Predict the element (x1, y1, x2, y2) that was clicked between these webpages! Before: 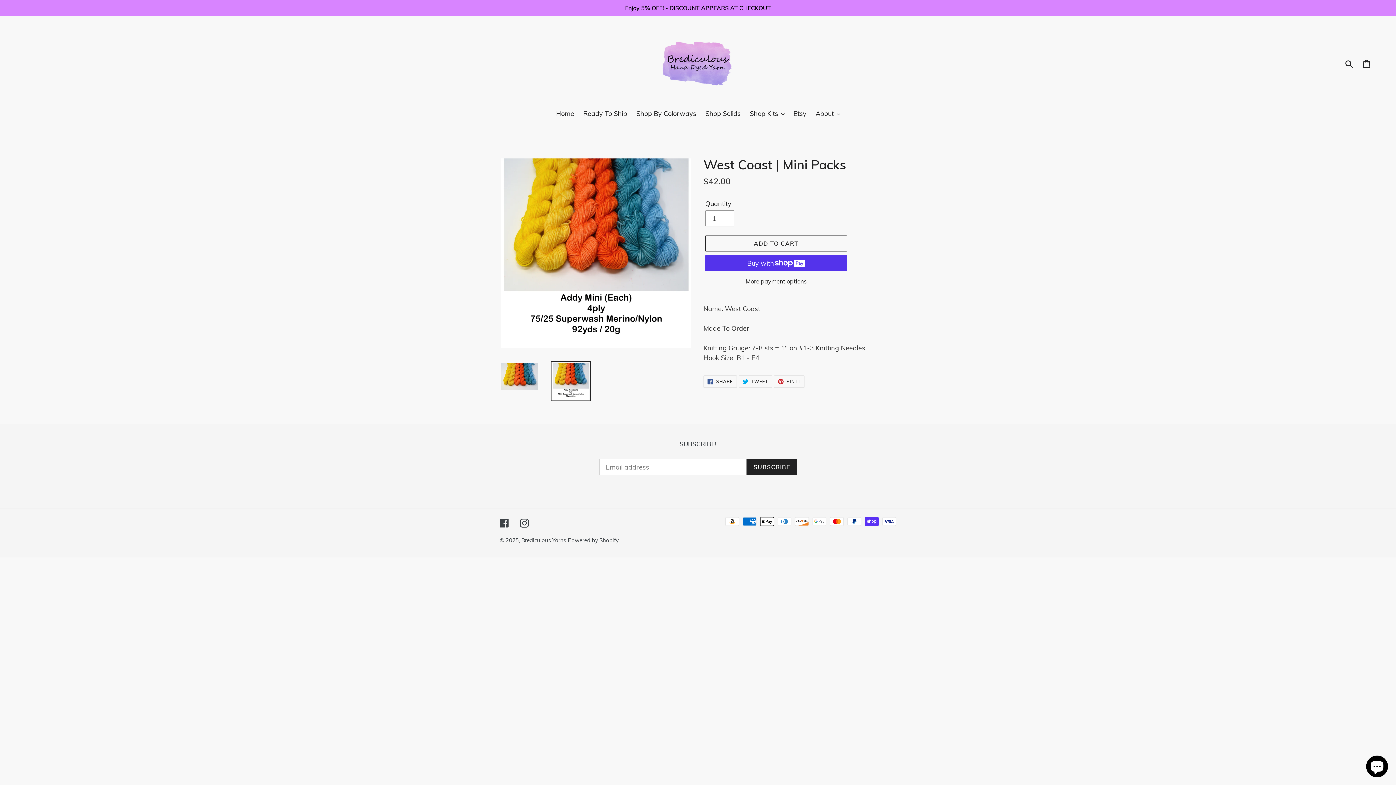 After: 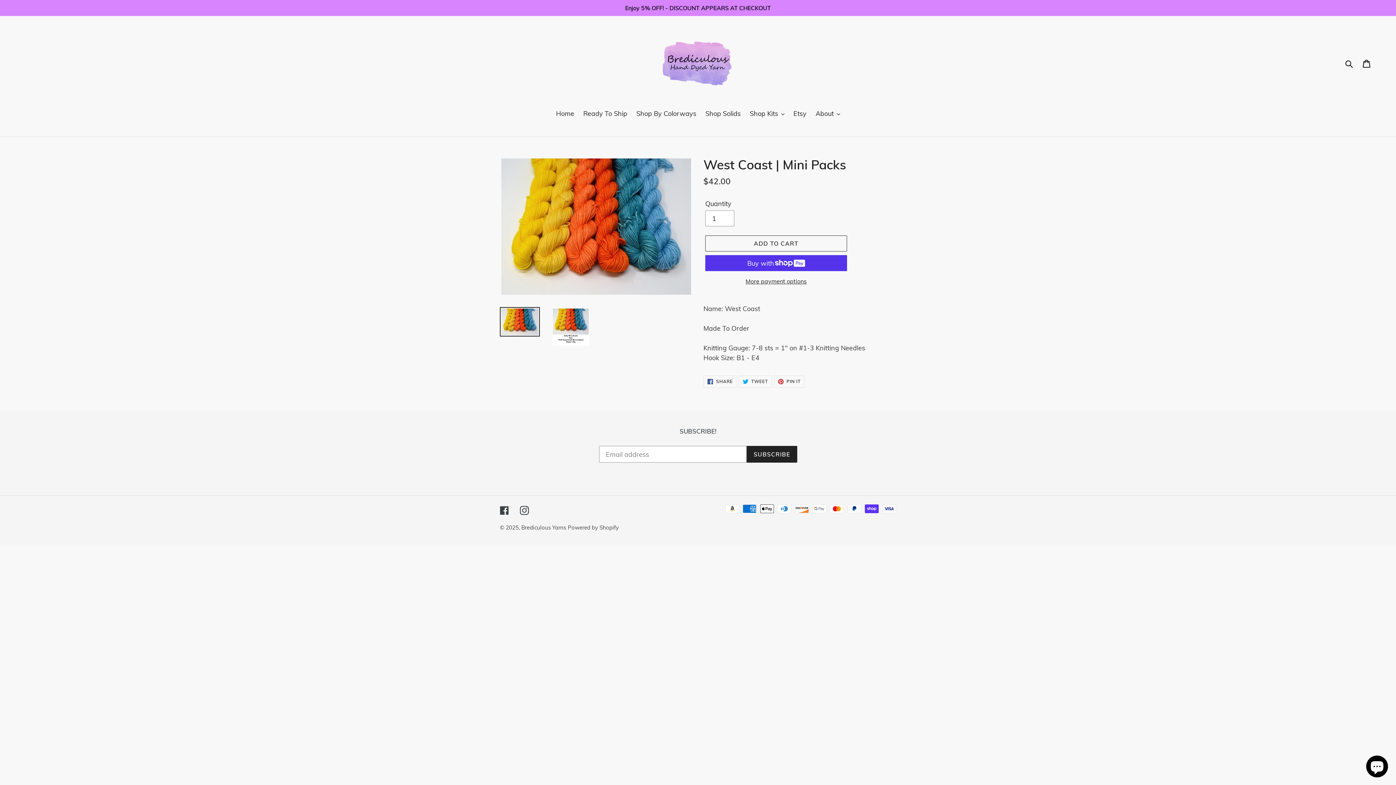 Action: bbox: (500, 361, 540, 391)